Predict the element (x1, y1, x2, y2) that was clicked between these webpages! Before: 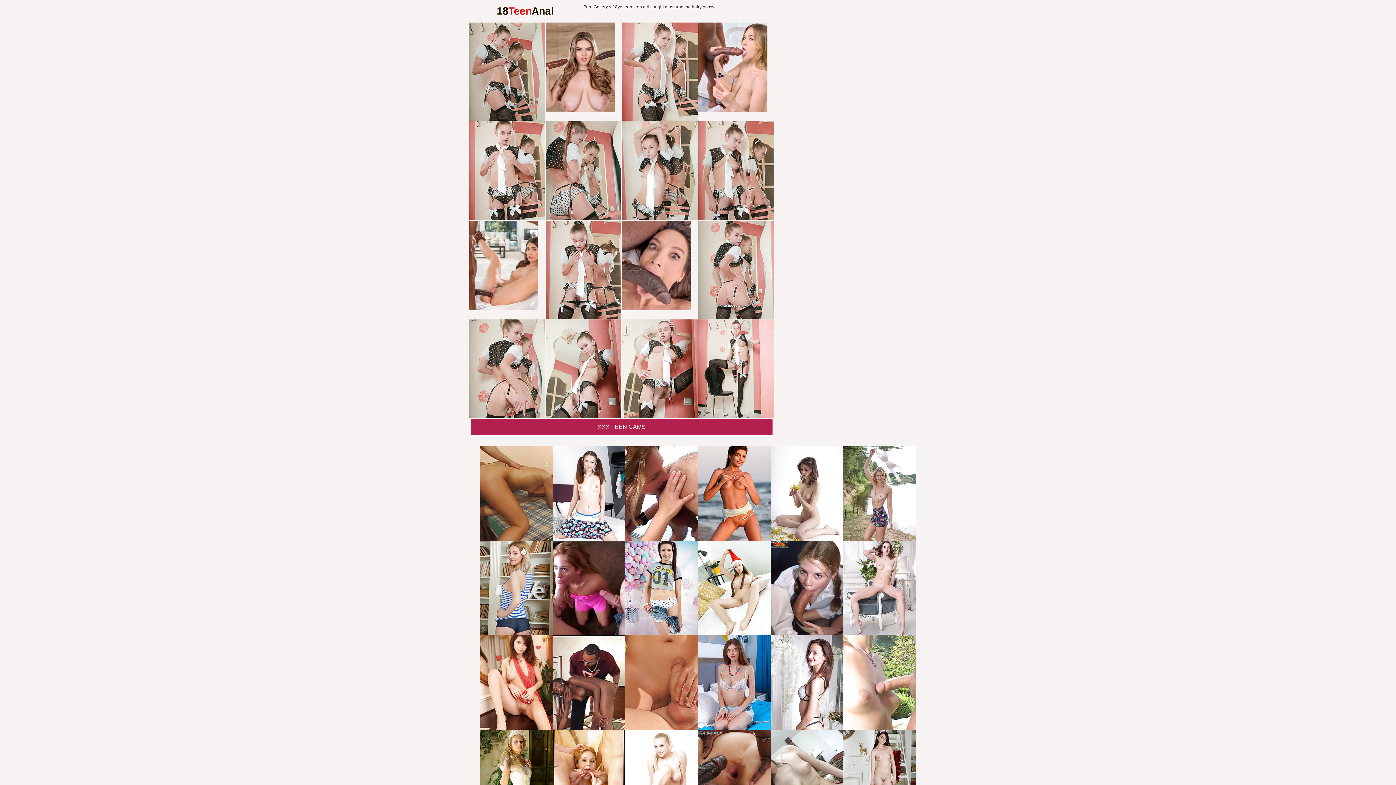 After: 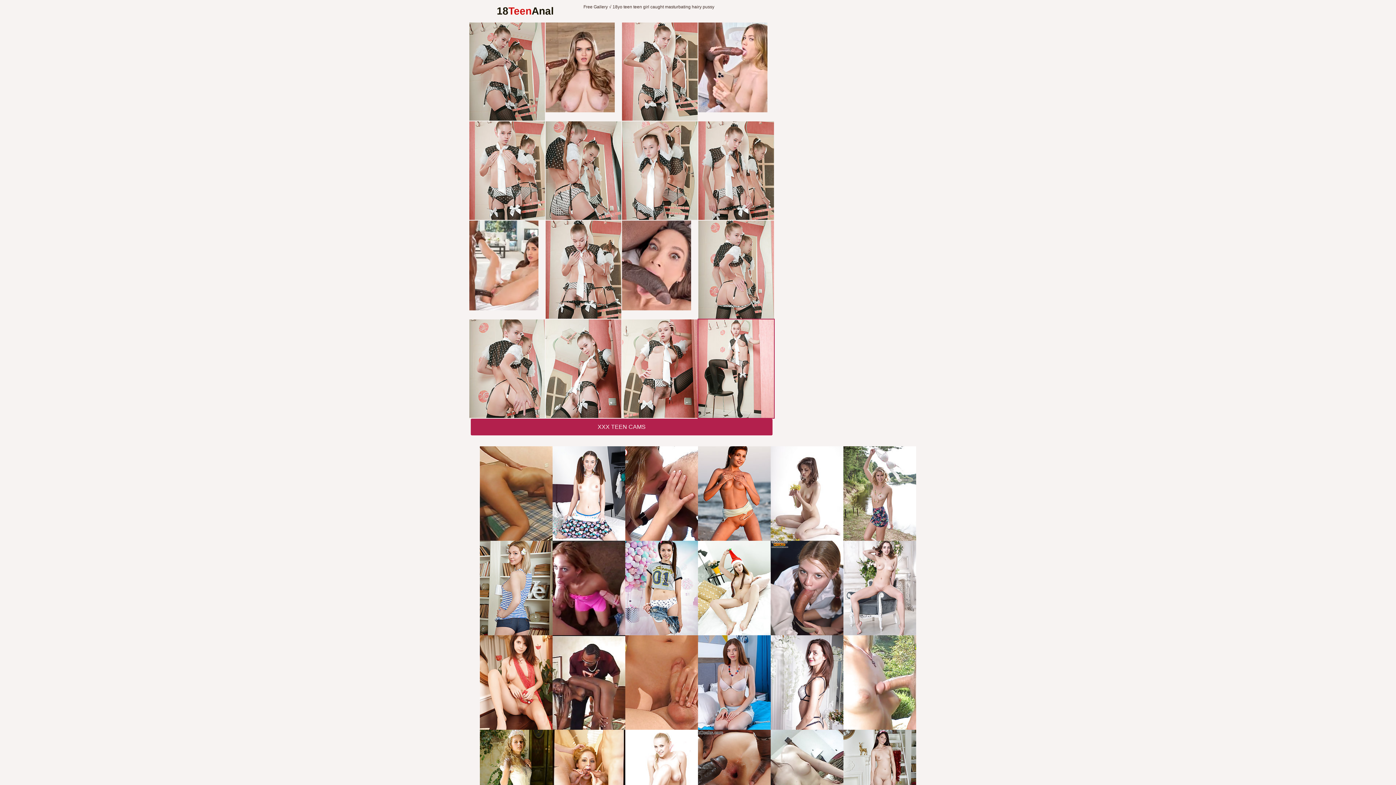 Action: bbox: (698, 319, 774, 418)